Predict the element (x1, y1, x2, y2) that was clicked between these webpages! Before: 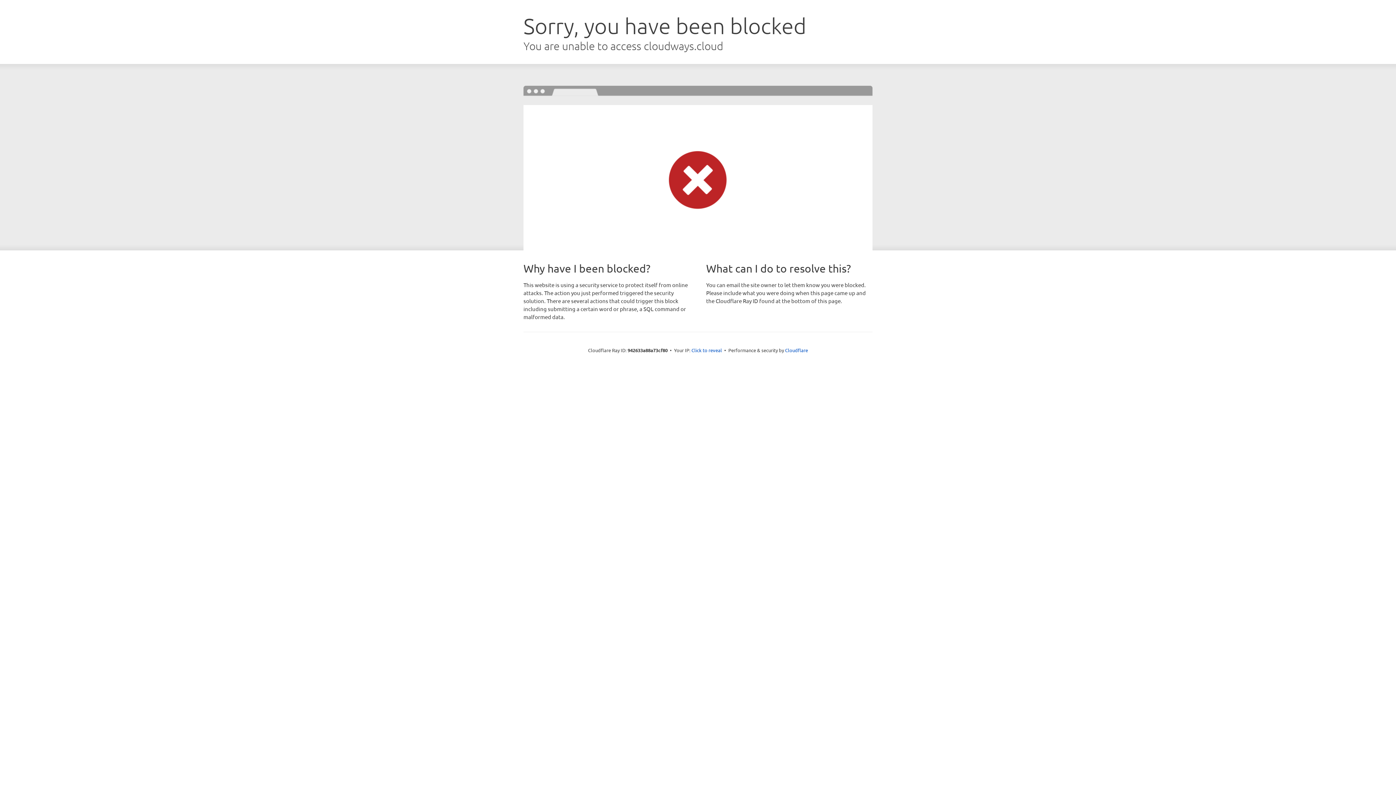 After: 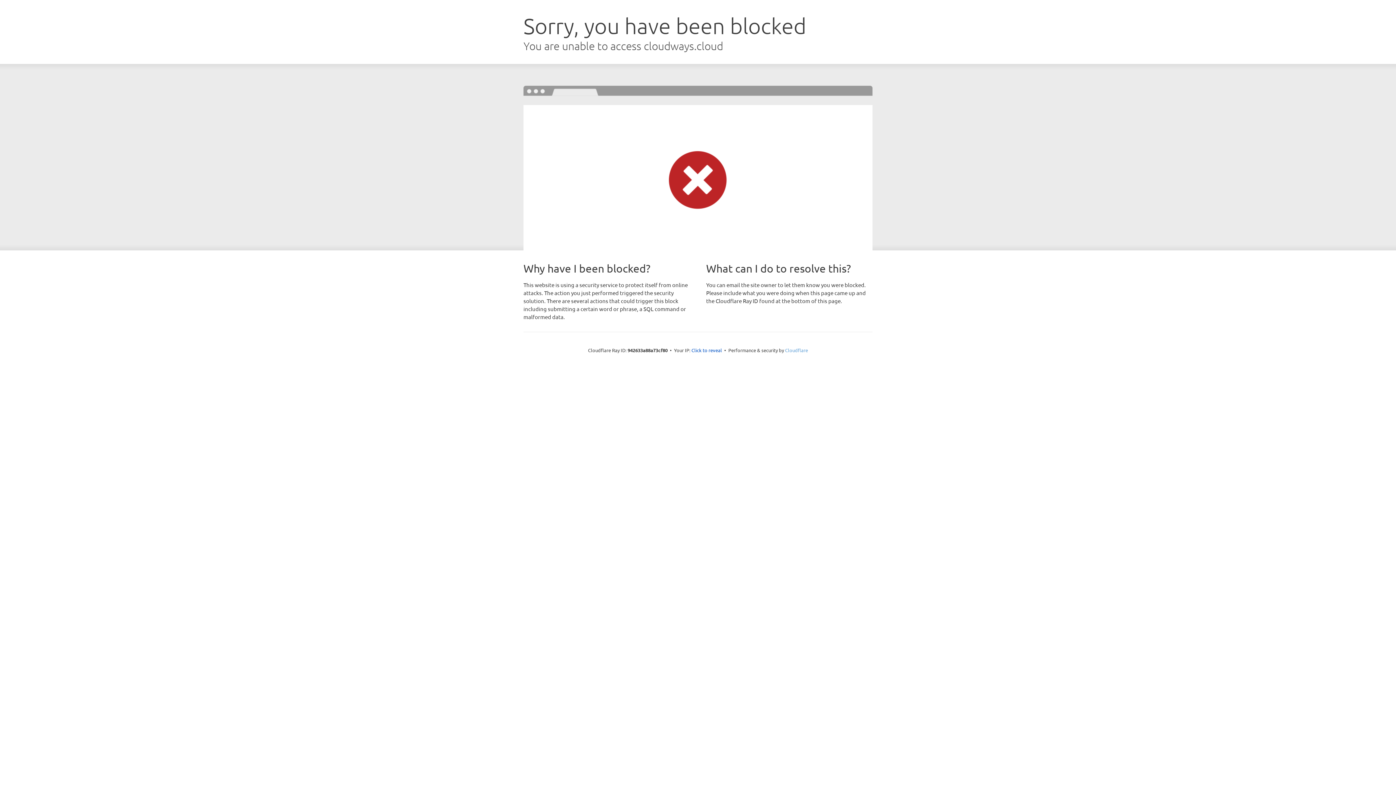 Action: label: Cloudflare bbox: (785, 347, 808, 353)